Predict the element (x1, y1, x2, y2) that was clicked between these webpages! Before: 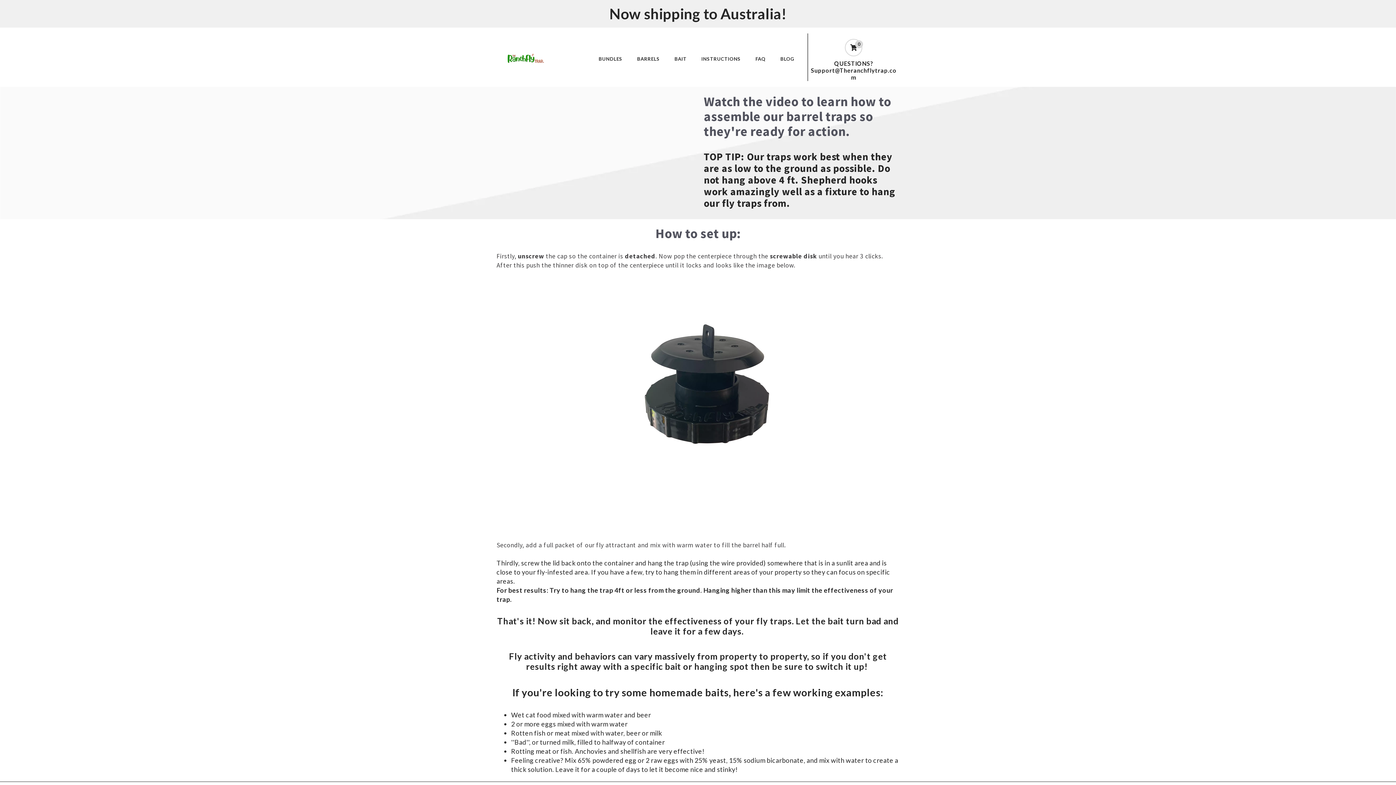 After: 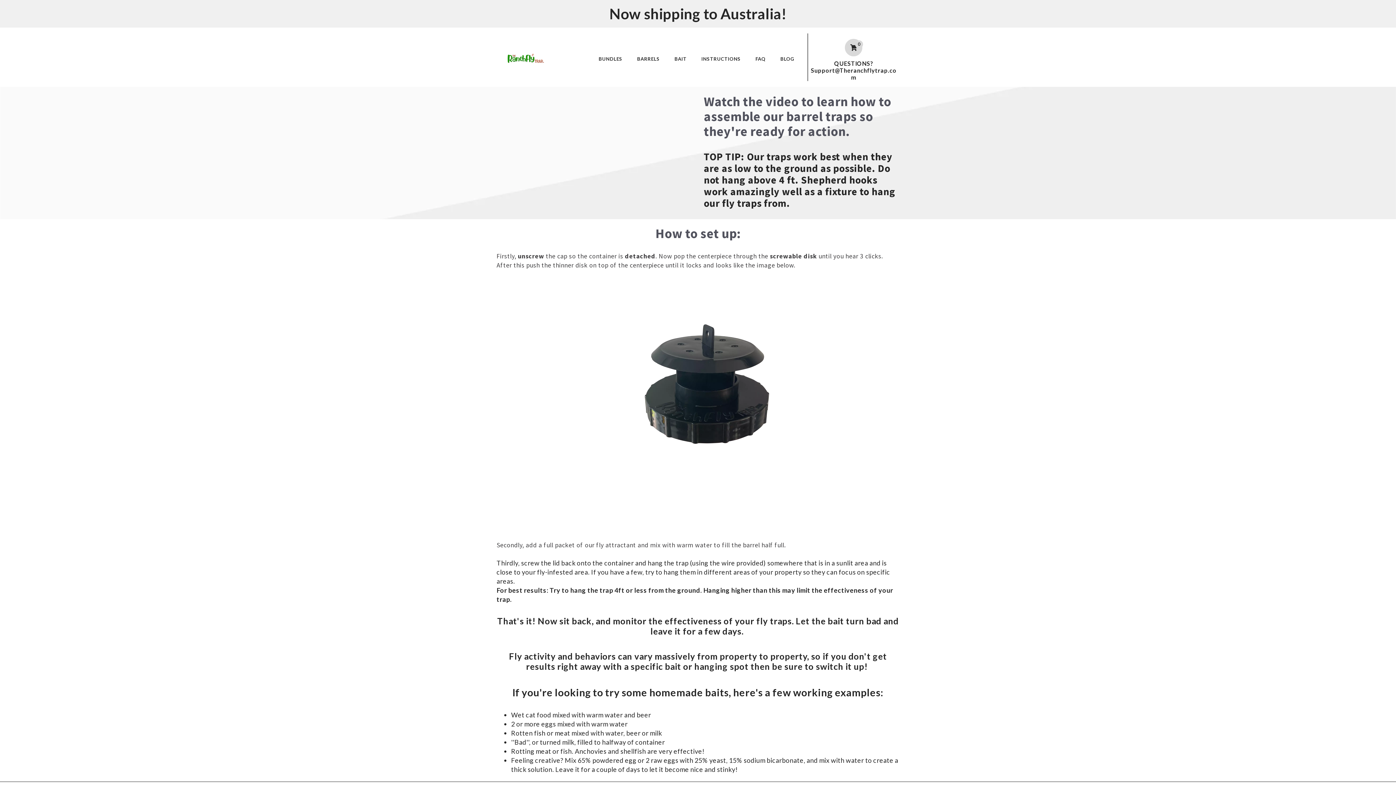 Action: bbox: (845, 38, 862, 56) label: 0